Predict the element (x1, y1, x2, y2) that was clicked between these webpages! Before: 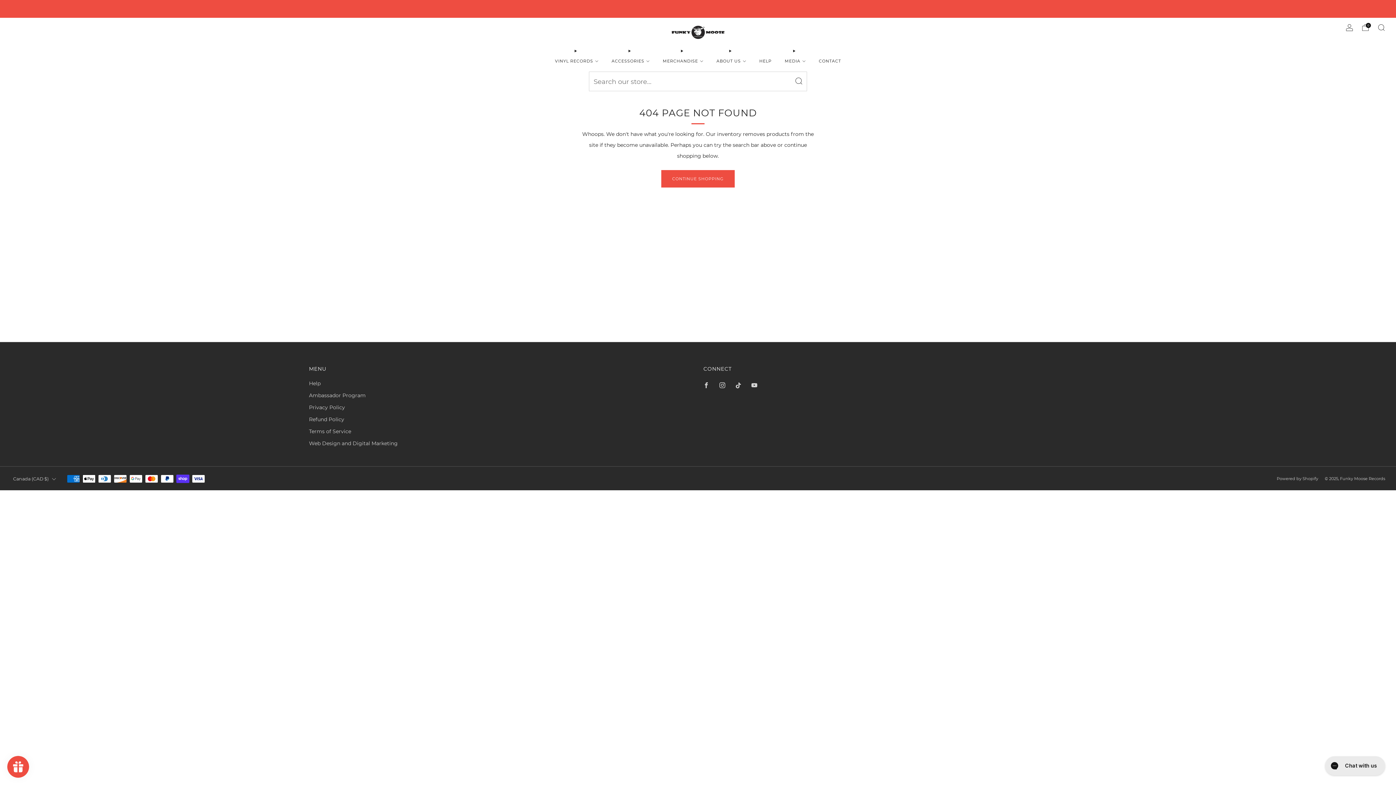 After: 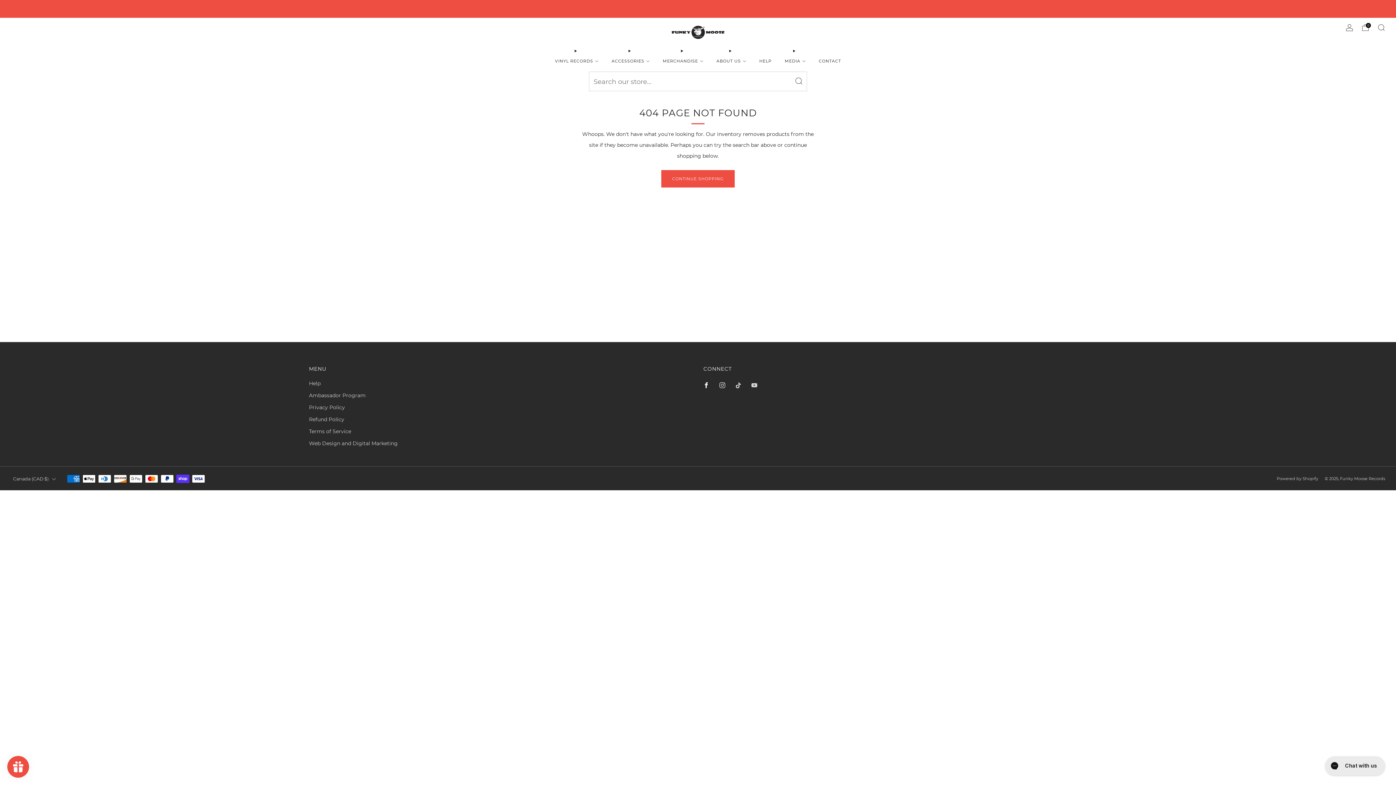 Action: label: 	
Facebook bbox: (699, 378, 713, 392)